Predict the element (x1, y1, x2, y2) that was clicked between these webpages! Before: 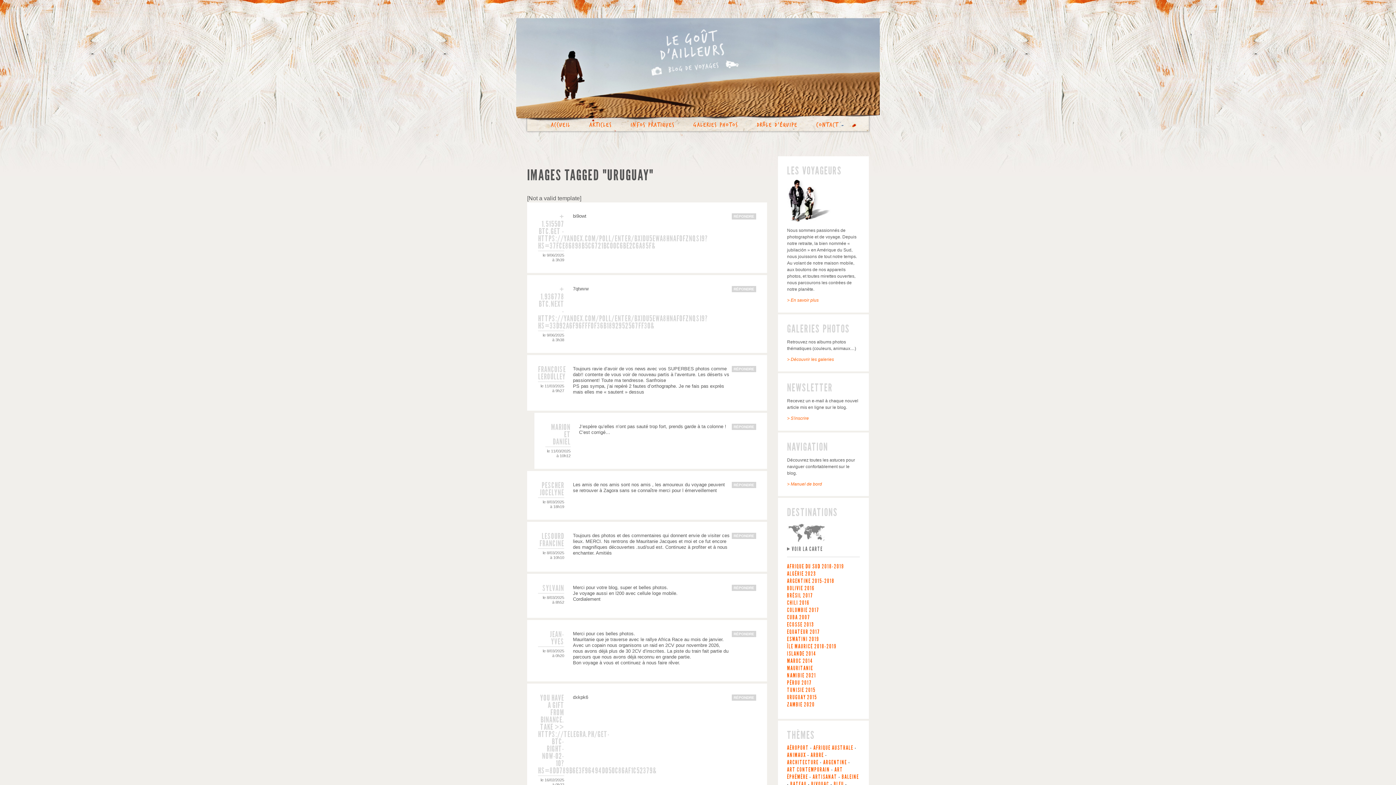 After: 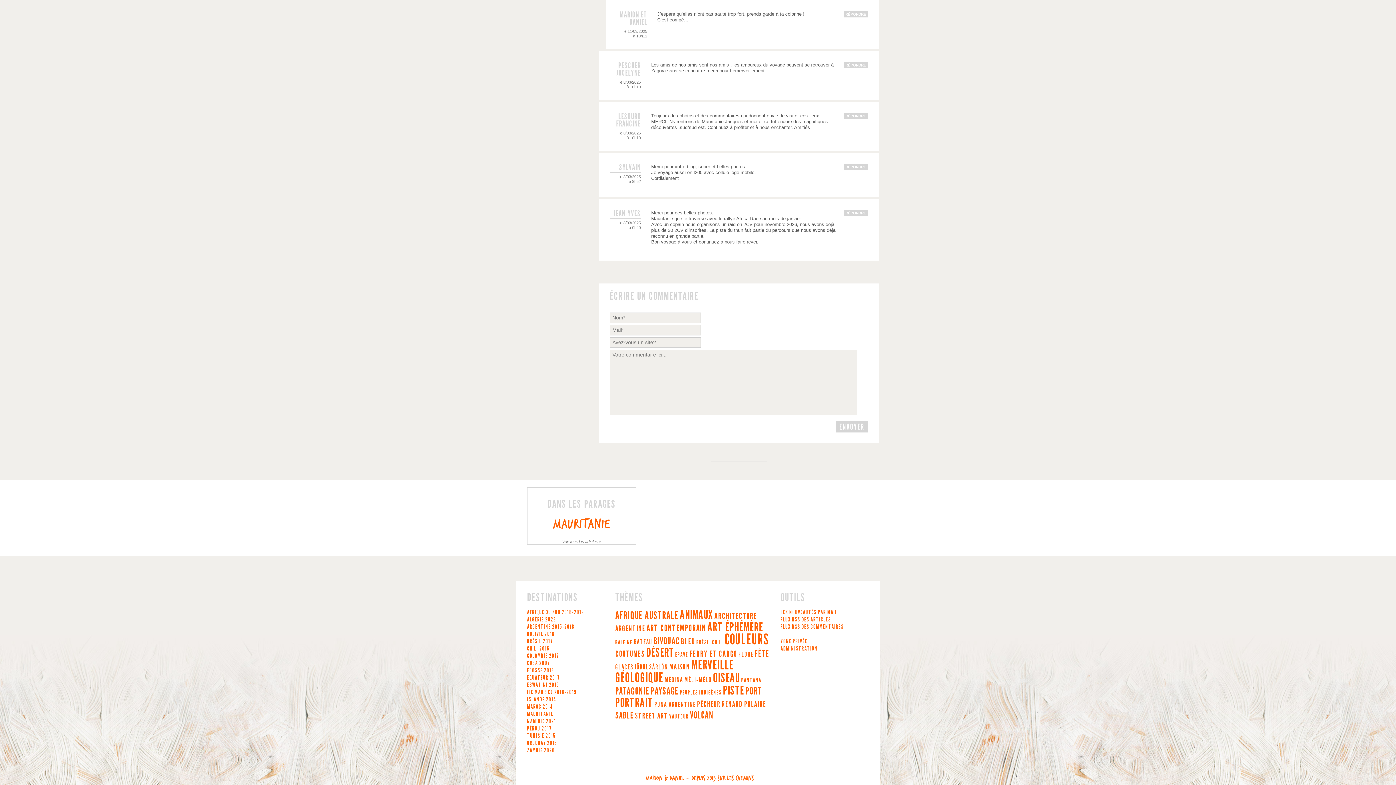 Action: label: le 11/03/2025
à 10h12 bbox: (547, 448, 570, 458)